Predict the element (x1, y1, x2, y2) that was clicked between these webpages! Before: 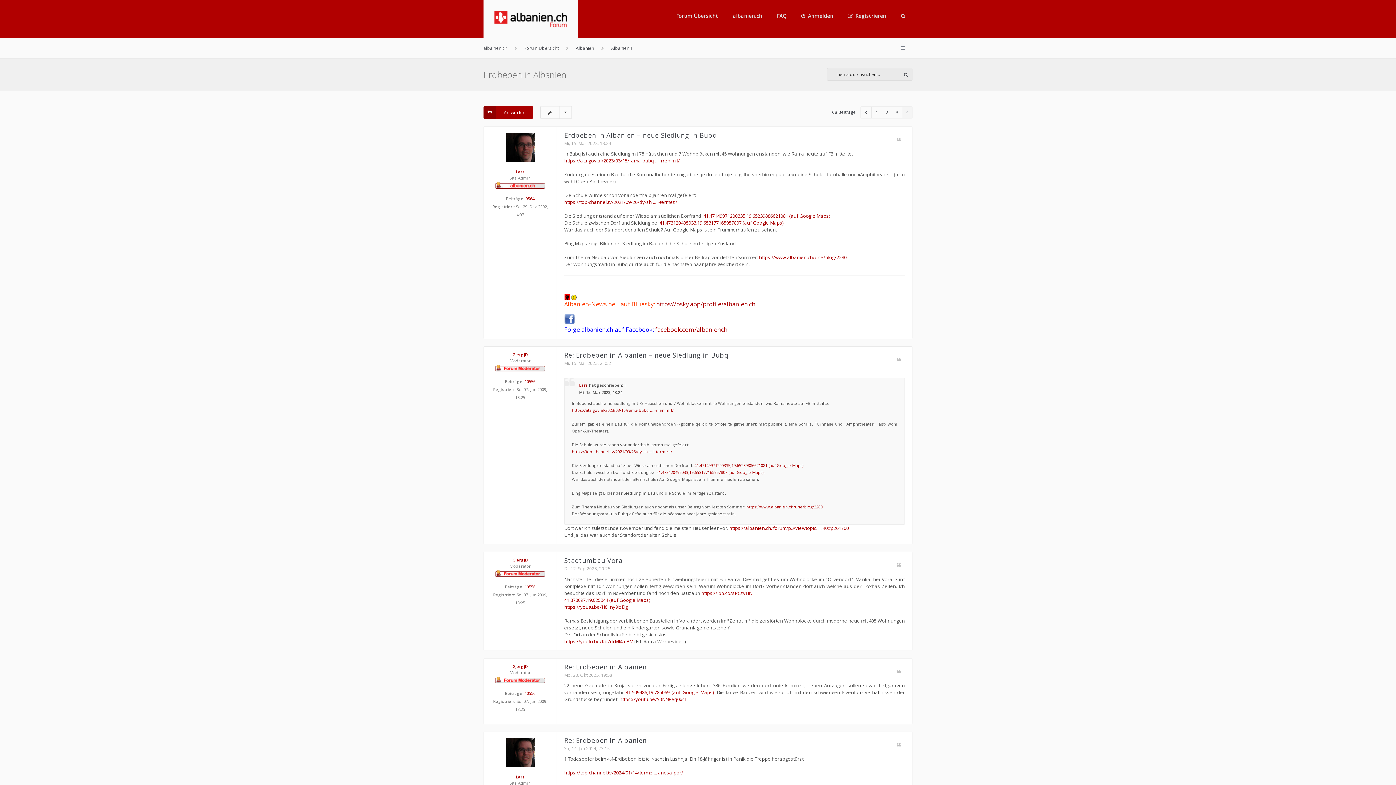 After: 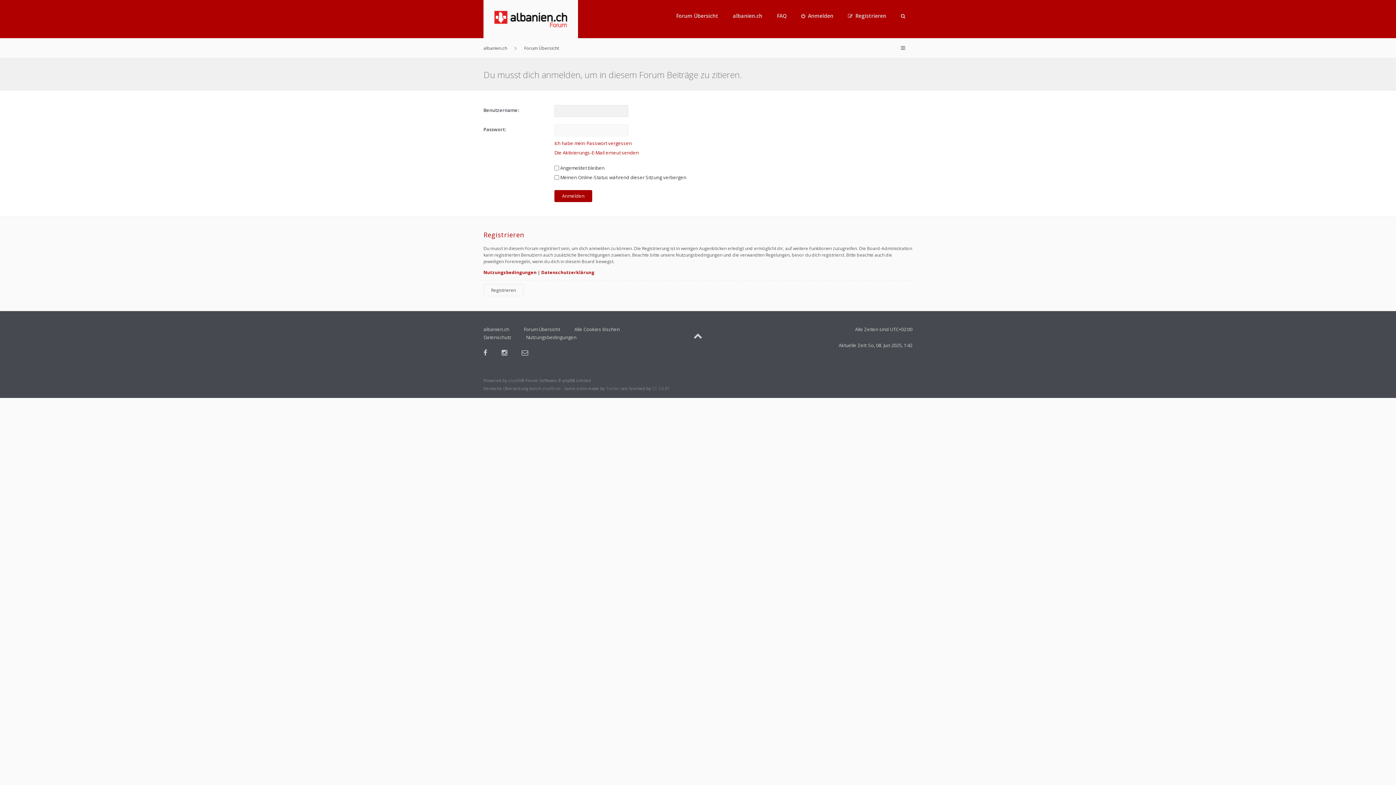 Action: bbox: (893, 666, 905, 678) label: Zitieren